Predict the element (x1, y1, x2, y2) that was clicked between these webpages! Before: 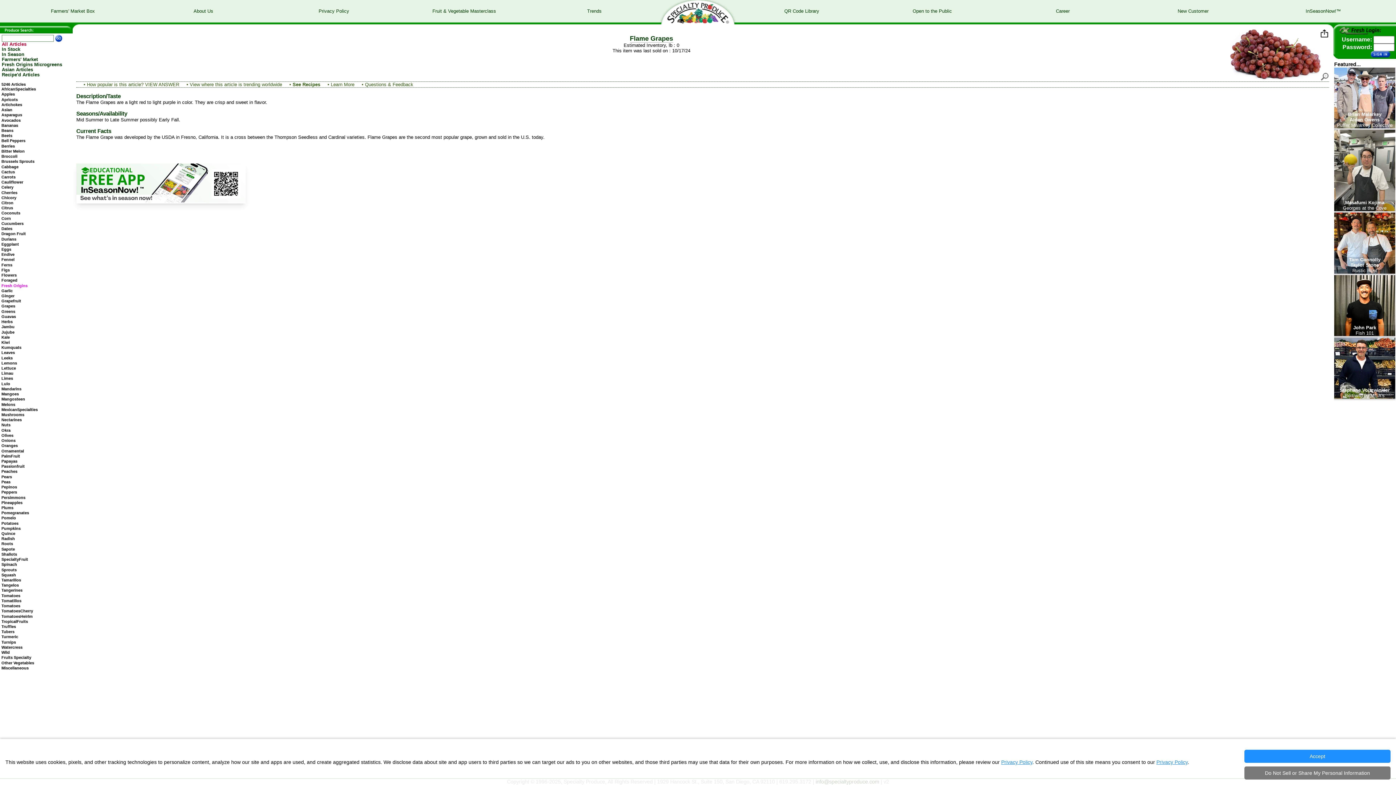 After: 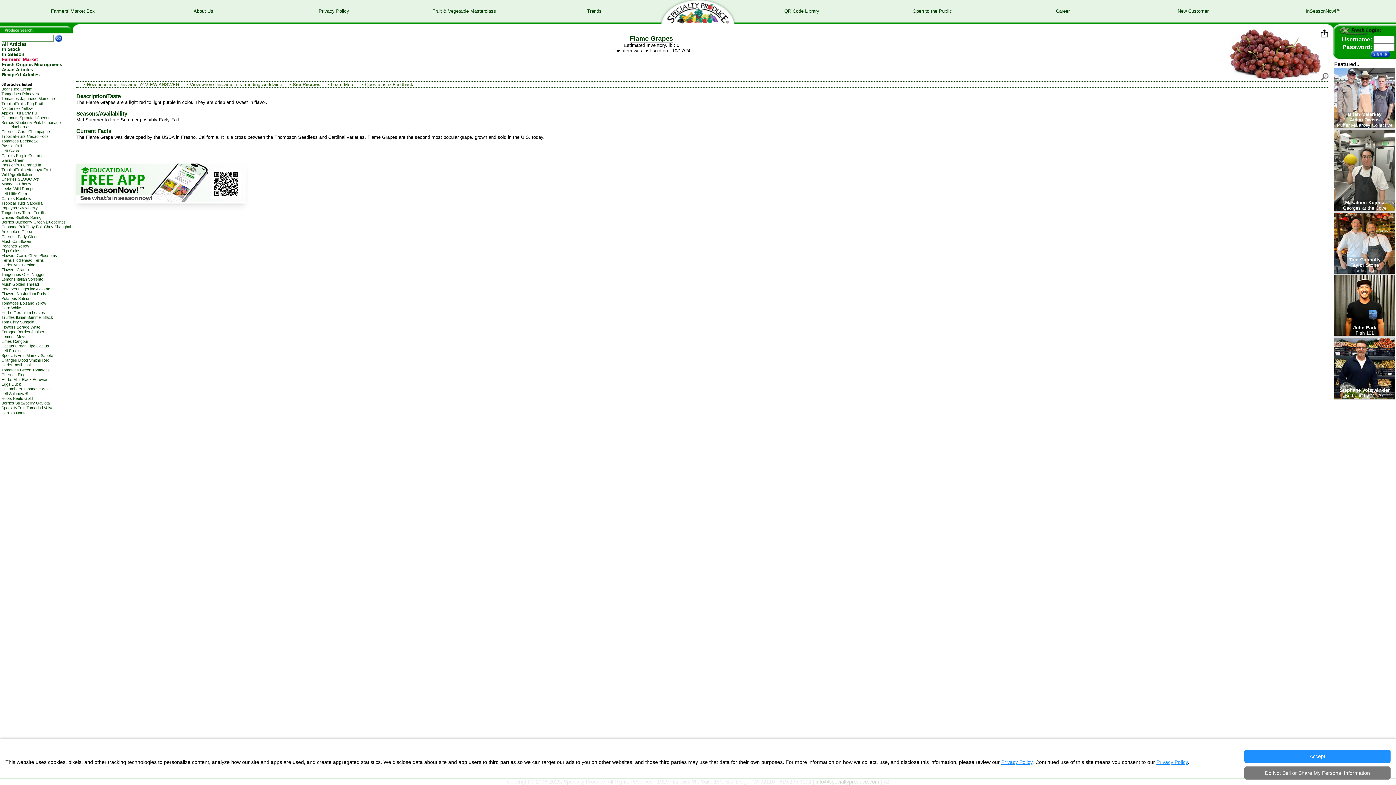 Action: label: Farmers' Market bbox: (1, 56, 37, 62)